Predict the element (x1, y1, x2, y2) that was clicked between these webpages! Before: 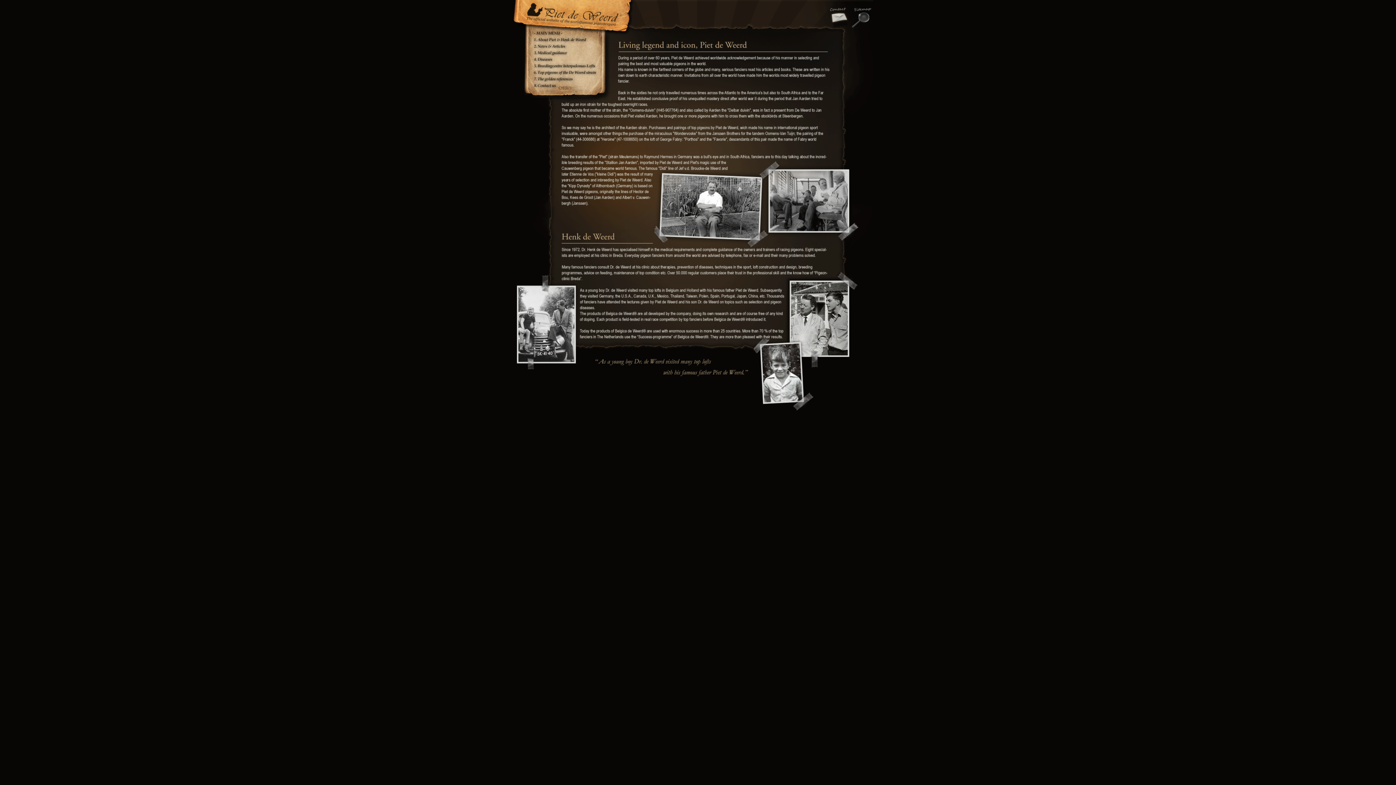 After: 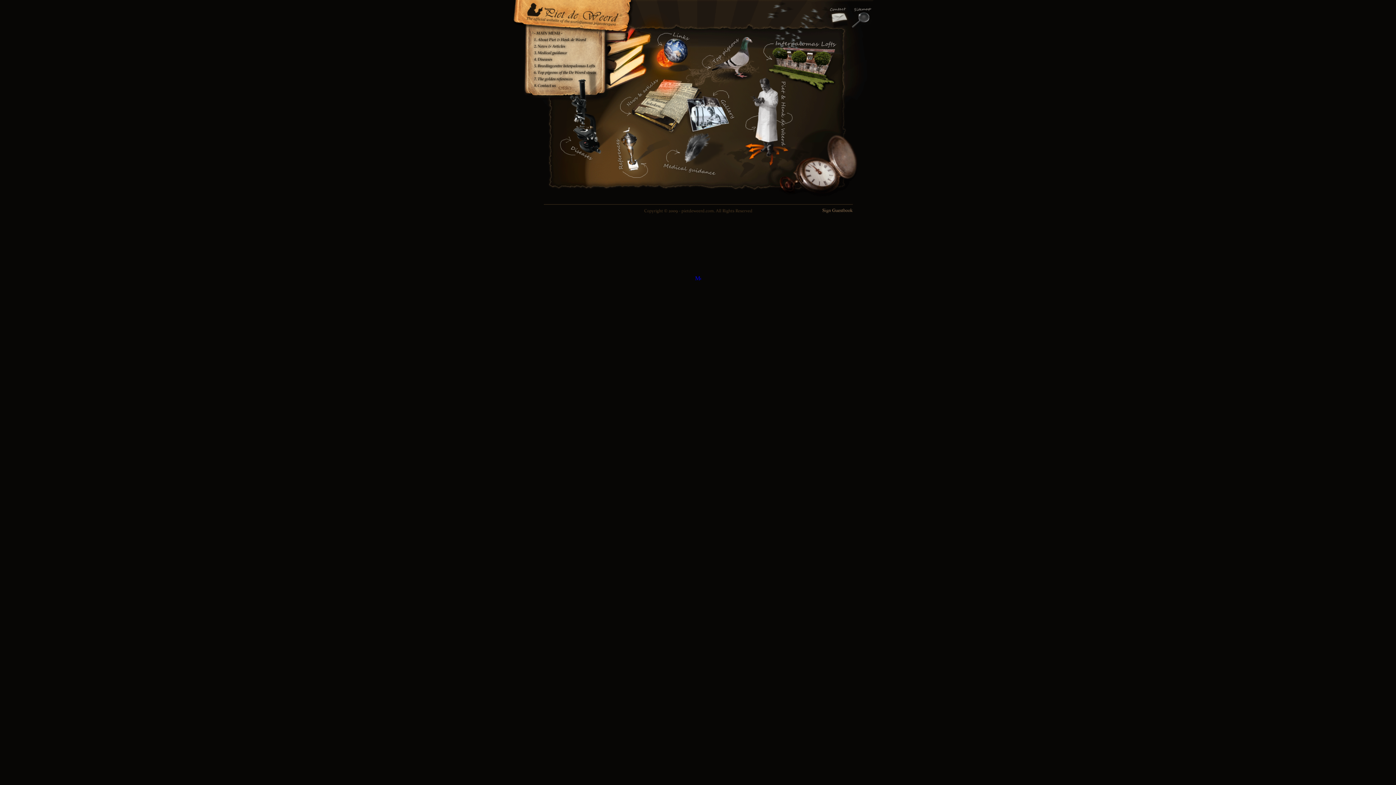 Action: bbox: (517, 21, 625, 27)